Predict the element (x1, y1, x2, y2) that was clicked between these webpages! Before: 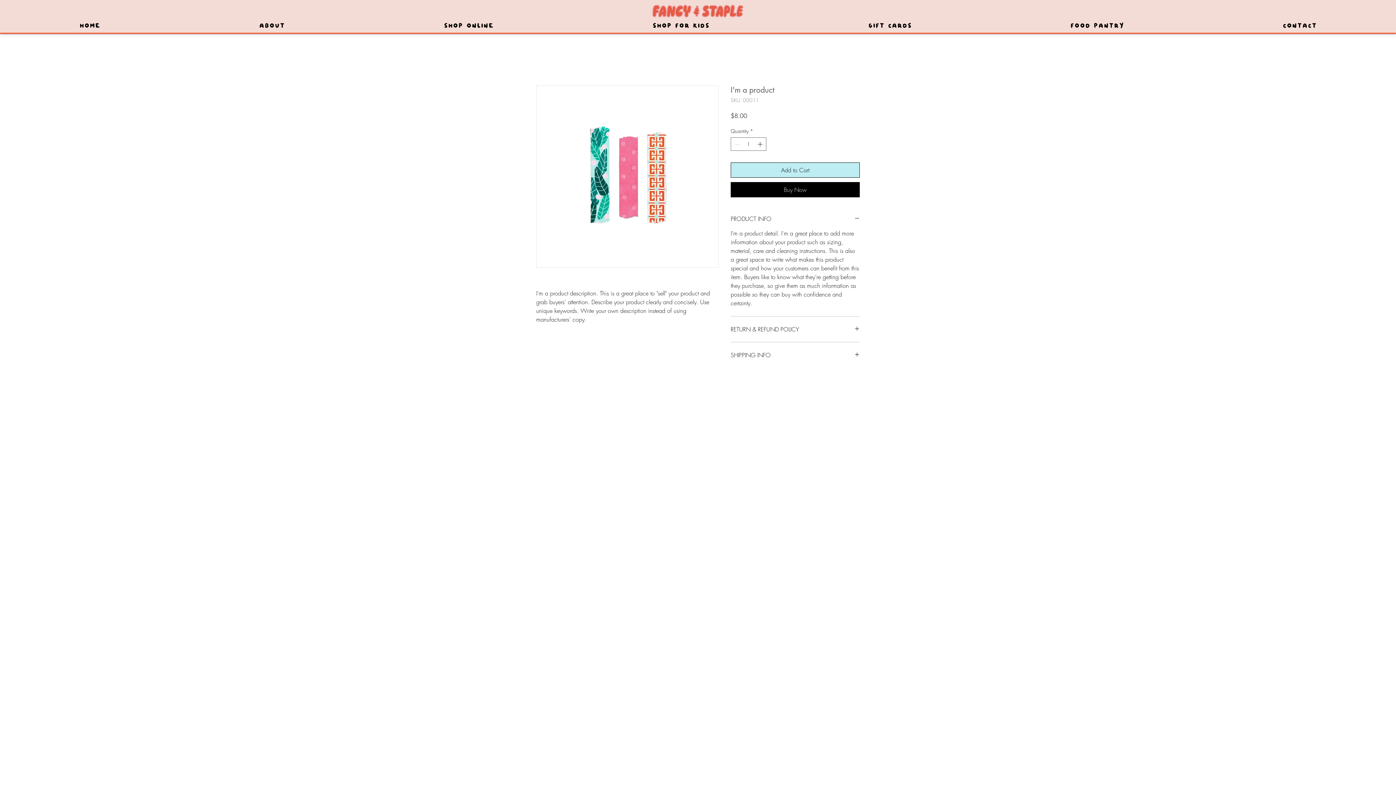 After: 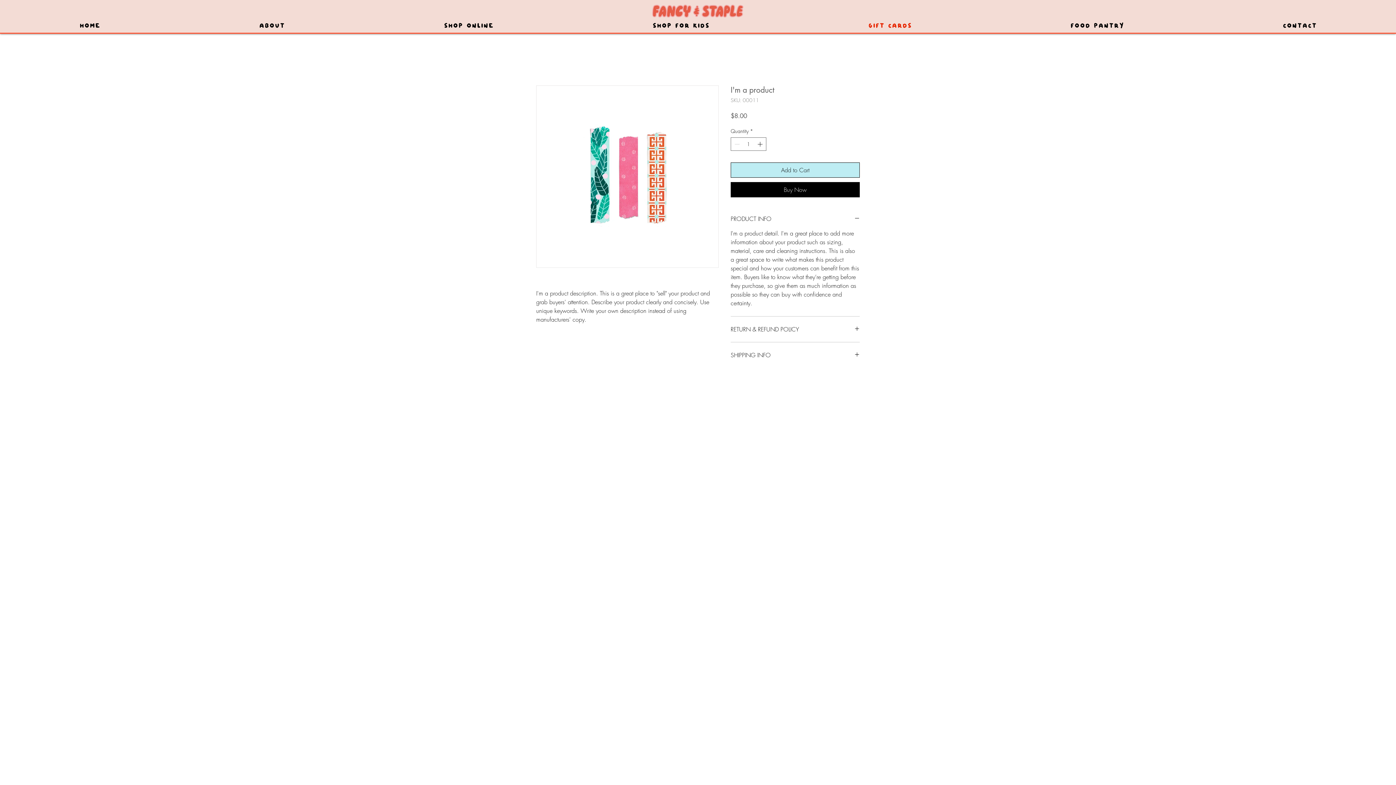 Action: bbox: (789, 16, 991, 32) label: GIFT CARDS